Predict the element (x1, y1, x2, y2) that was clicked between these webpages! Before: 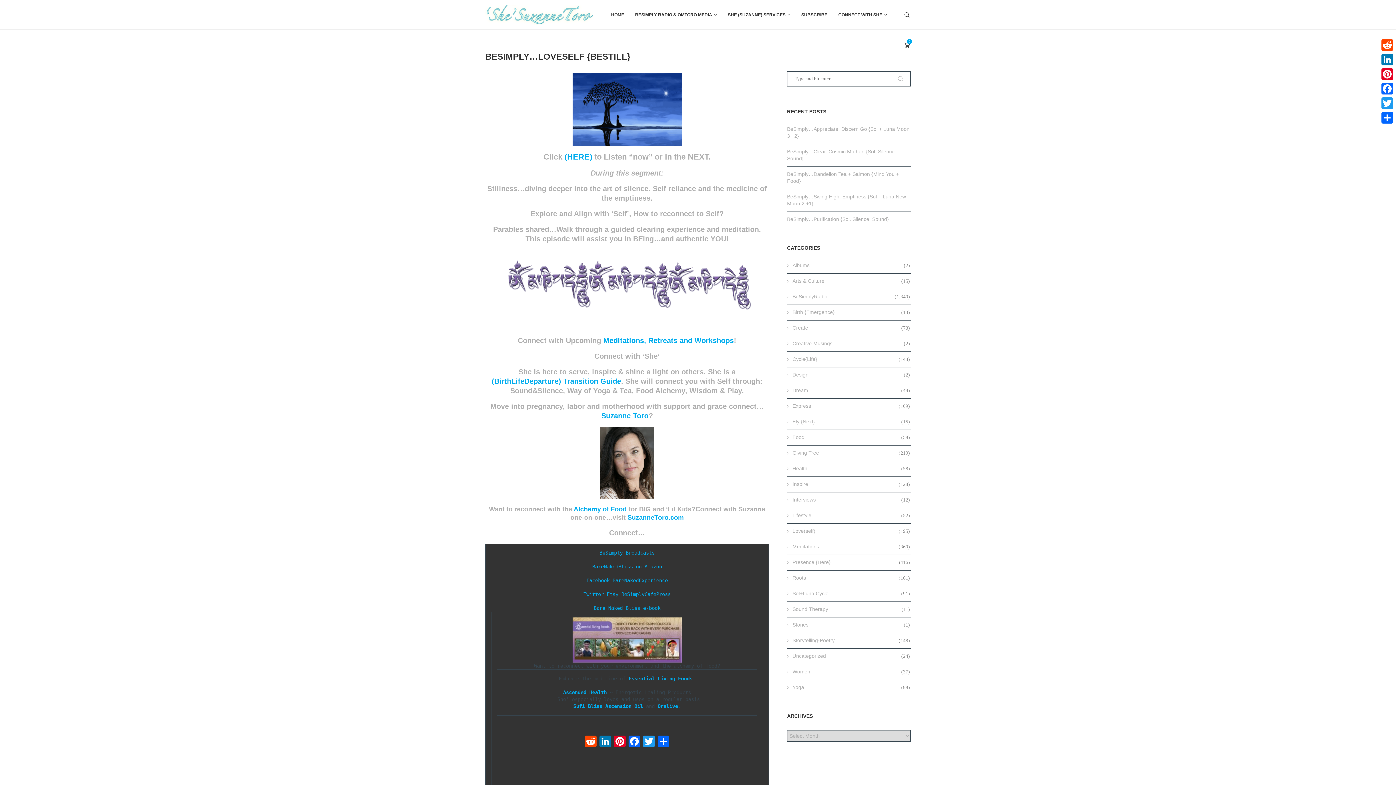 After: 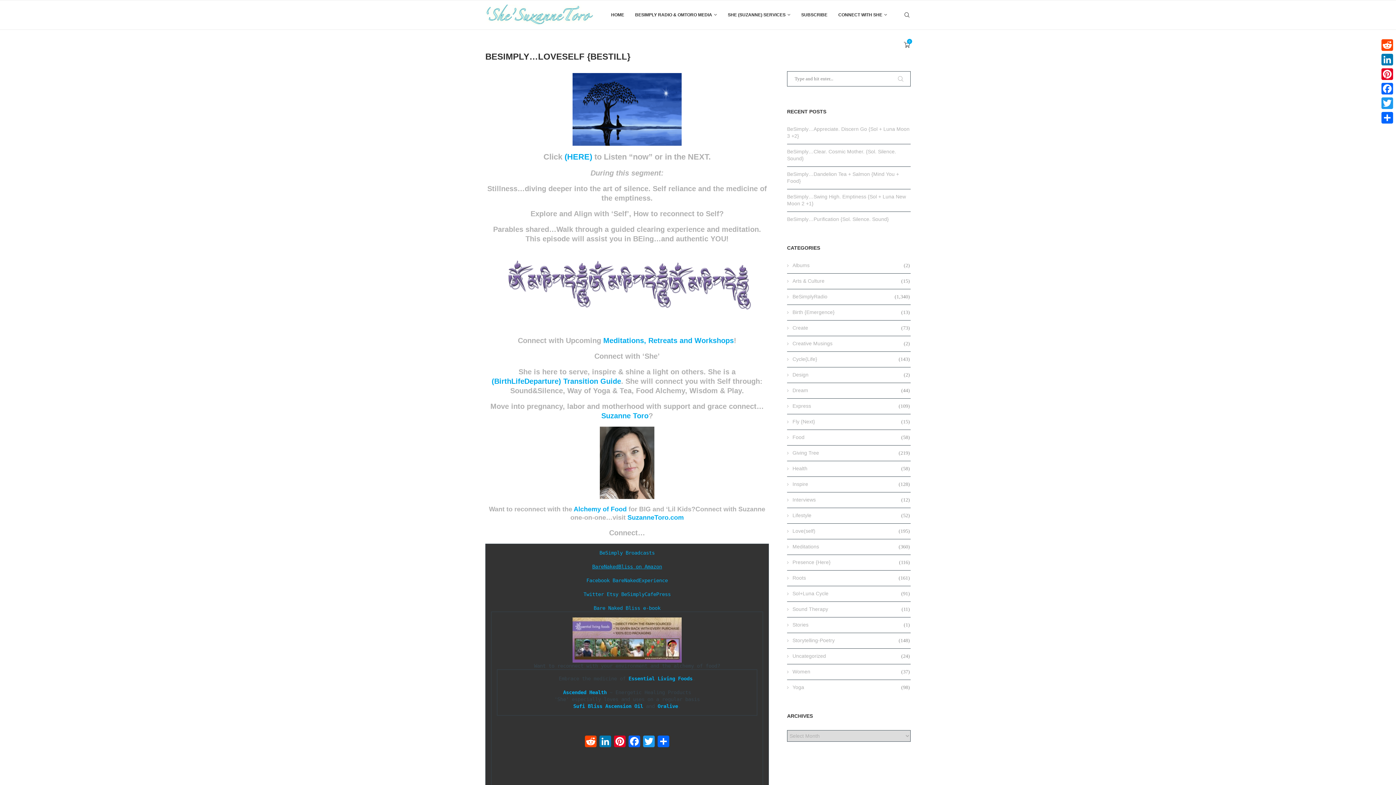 Action: bbox: (592, 563, 662, 569) label: BareNakedBliss on Amazon